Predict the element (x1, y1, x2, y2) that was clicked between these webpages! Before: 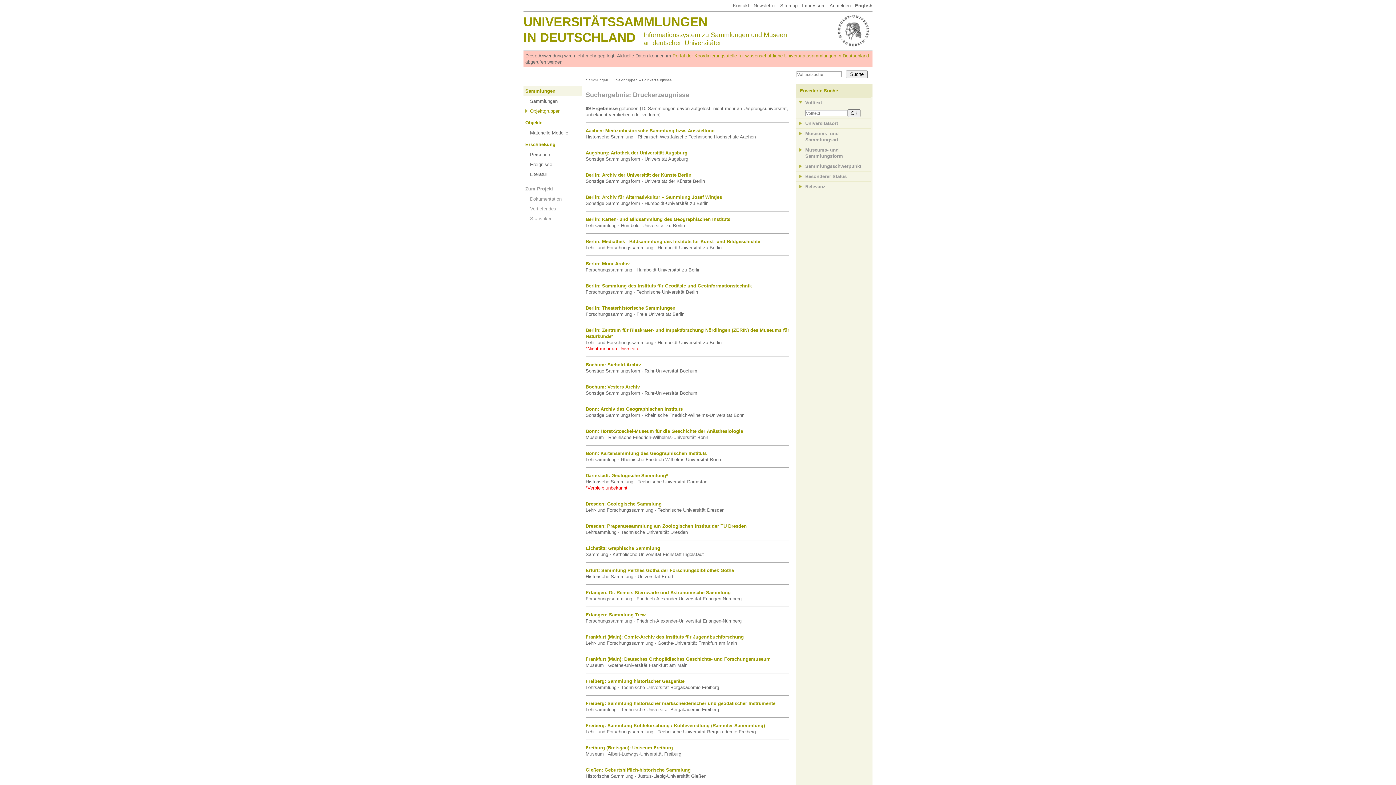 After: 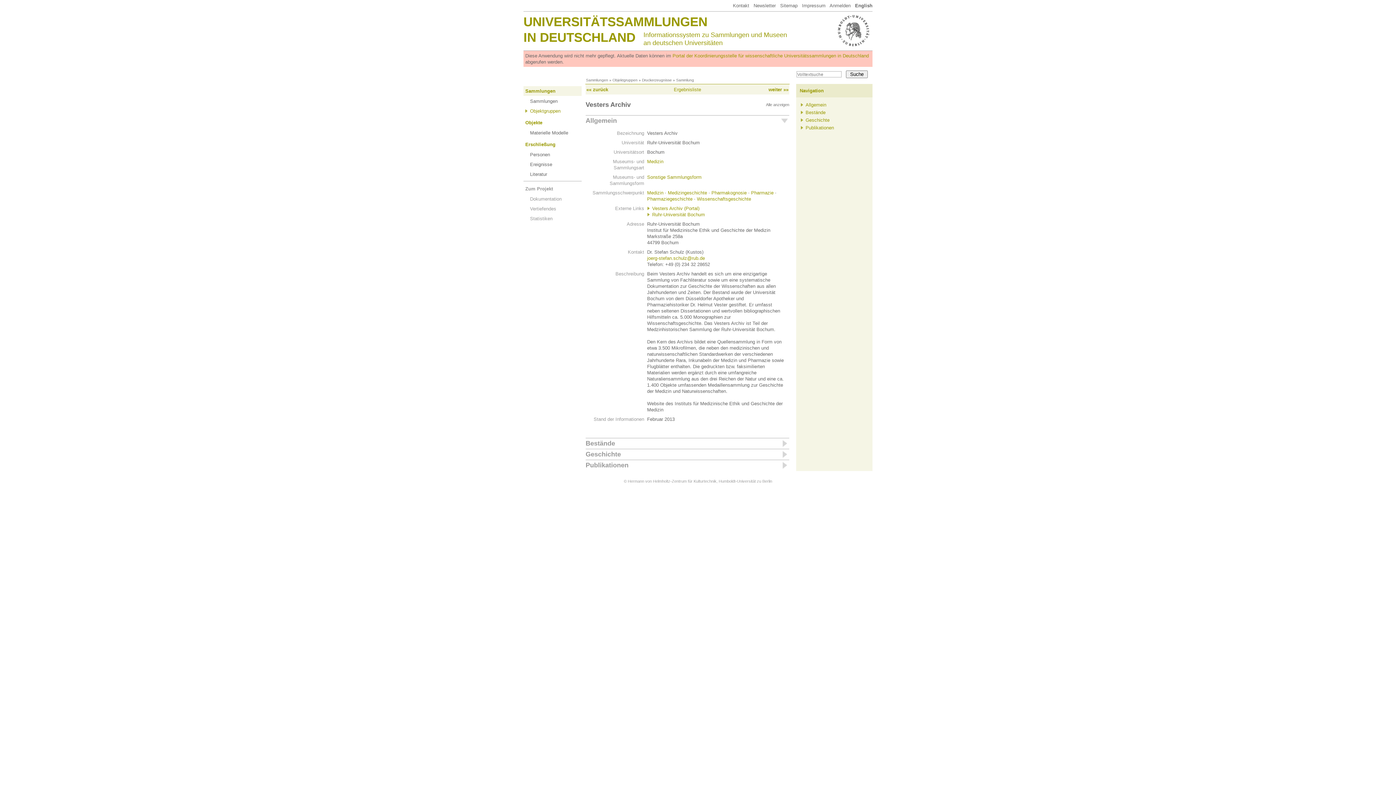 Action: bbox: (585, 384, 640, 389) label: Bochum: Vesters Archiv